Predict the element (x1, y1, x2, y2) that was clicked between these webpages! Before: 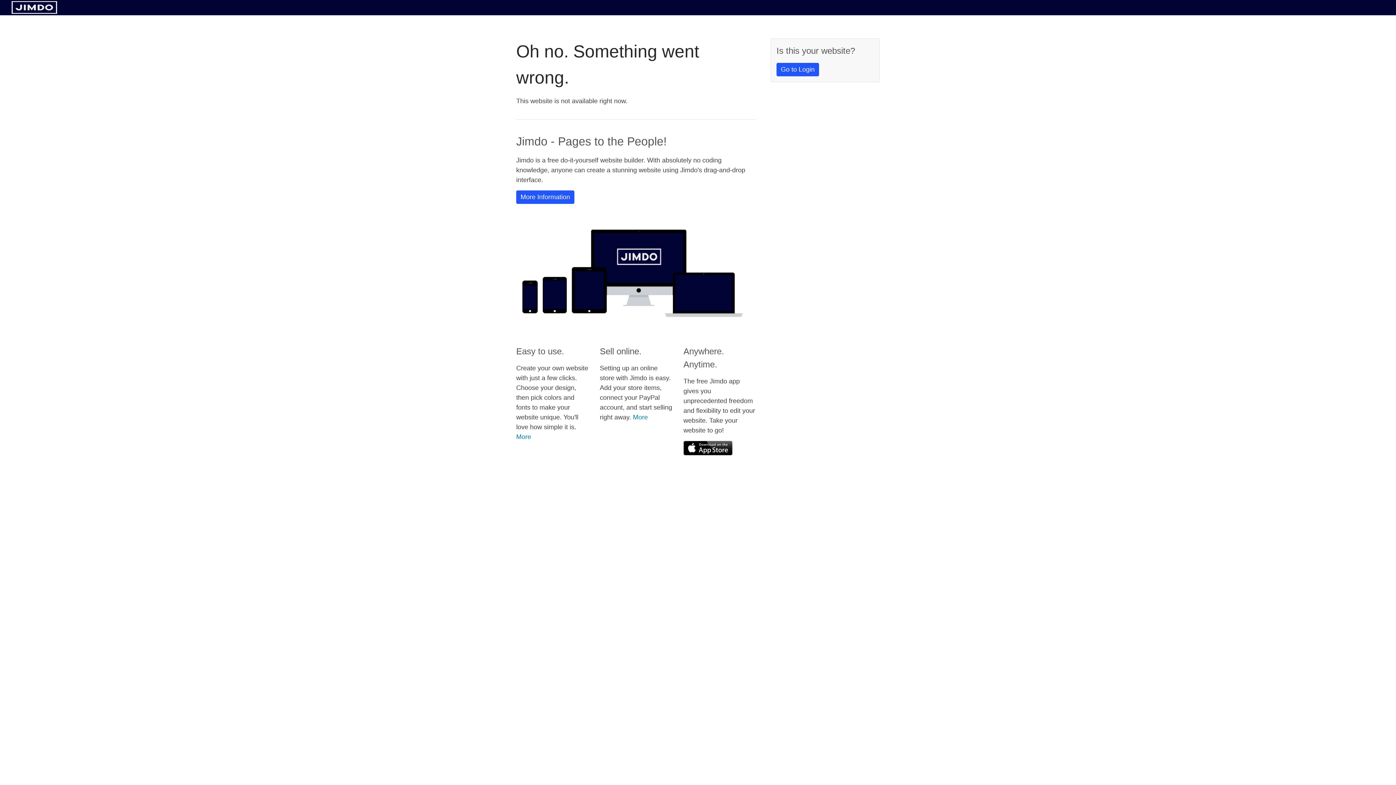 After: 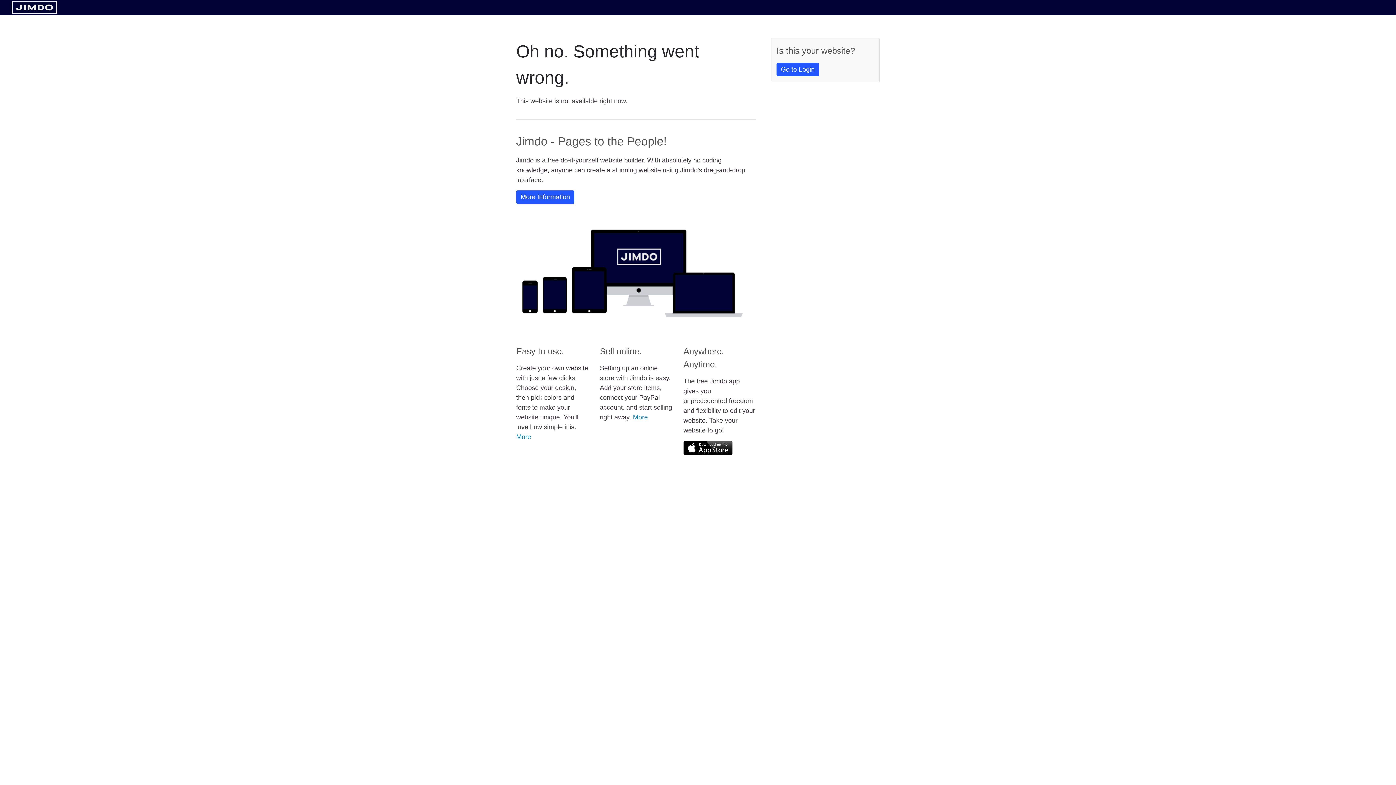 Action: bbox: (683, 441, 732, 455)